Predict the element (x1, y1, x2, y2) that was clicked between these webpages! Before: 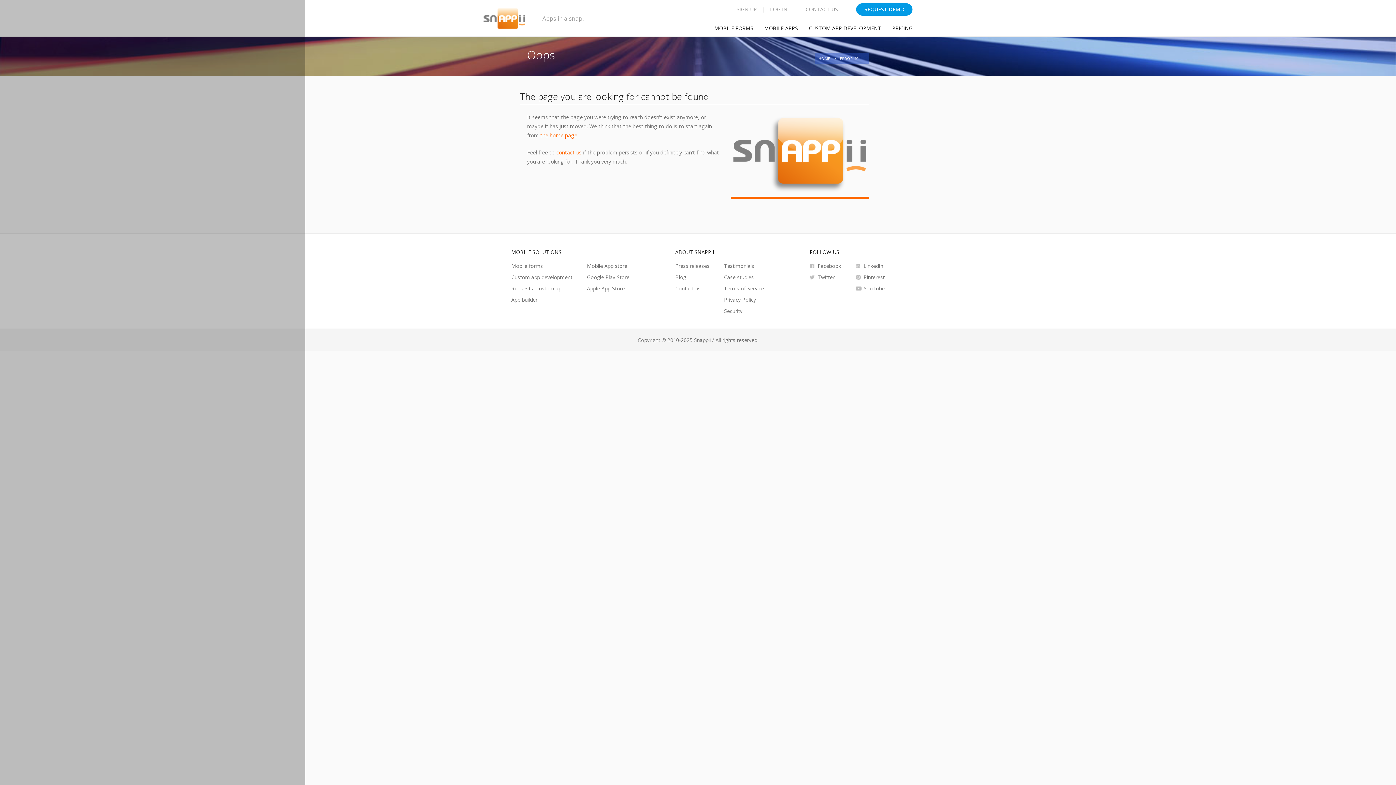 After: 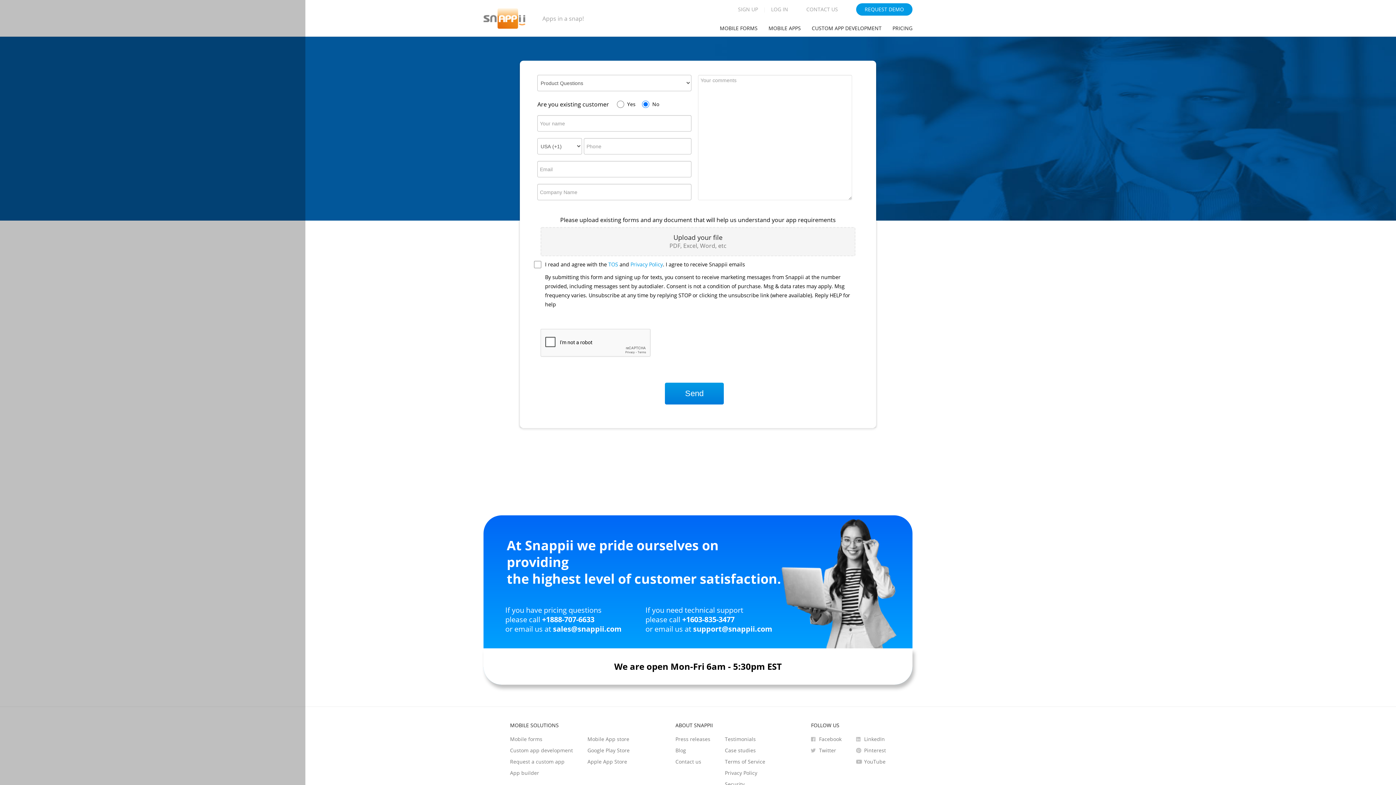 Action: bbox: (556, 148, 581, 155) label: contact us